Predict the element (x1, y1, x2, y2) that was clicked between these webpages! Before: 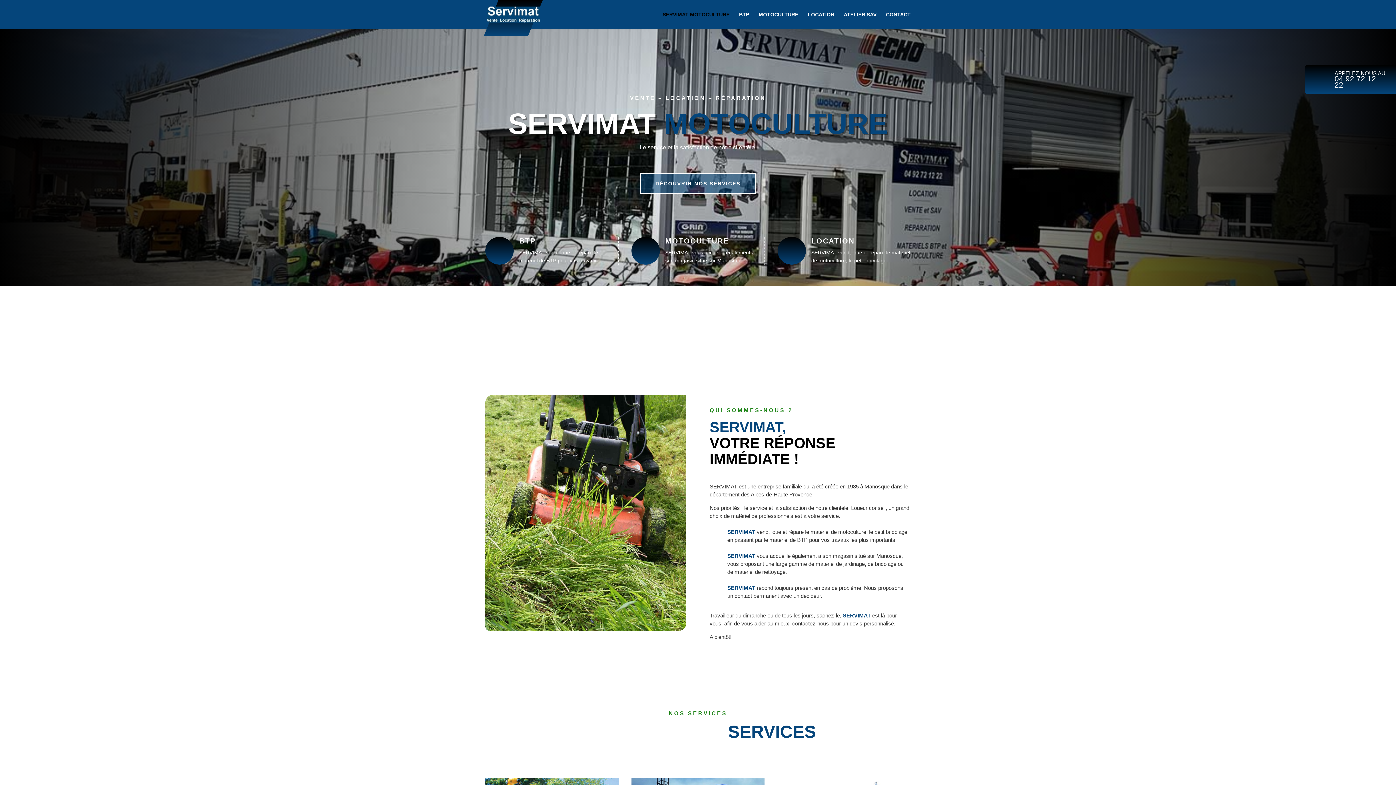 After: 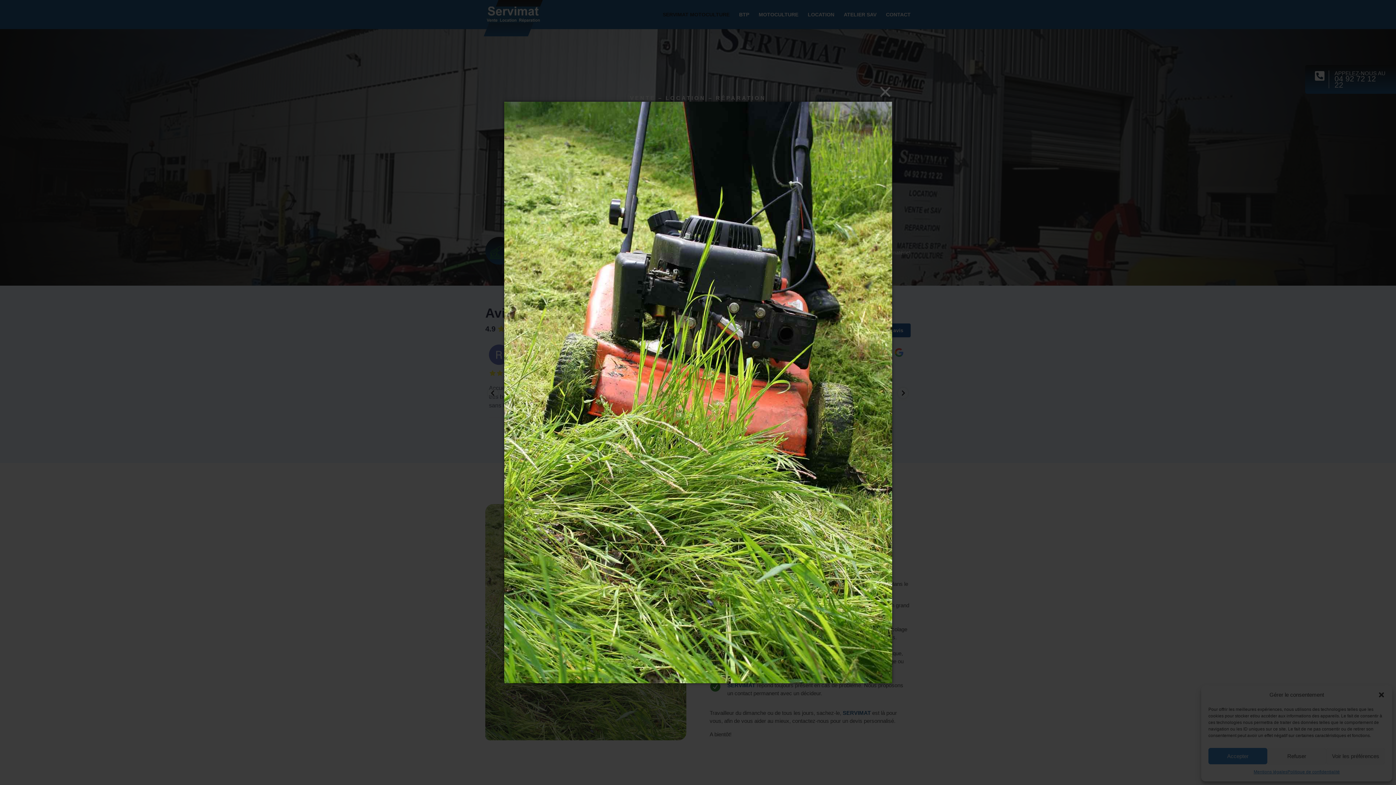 Action: bbox: (485, 626, 686, 632)